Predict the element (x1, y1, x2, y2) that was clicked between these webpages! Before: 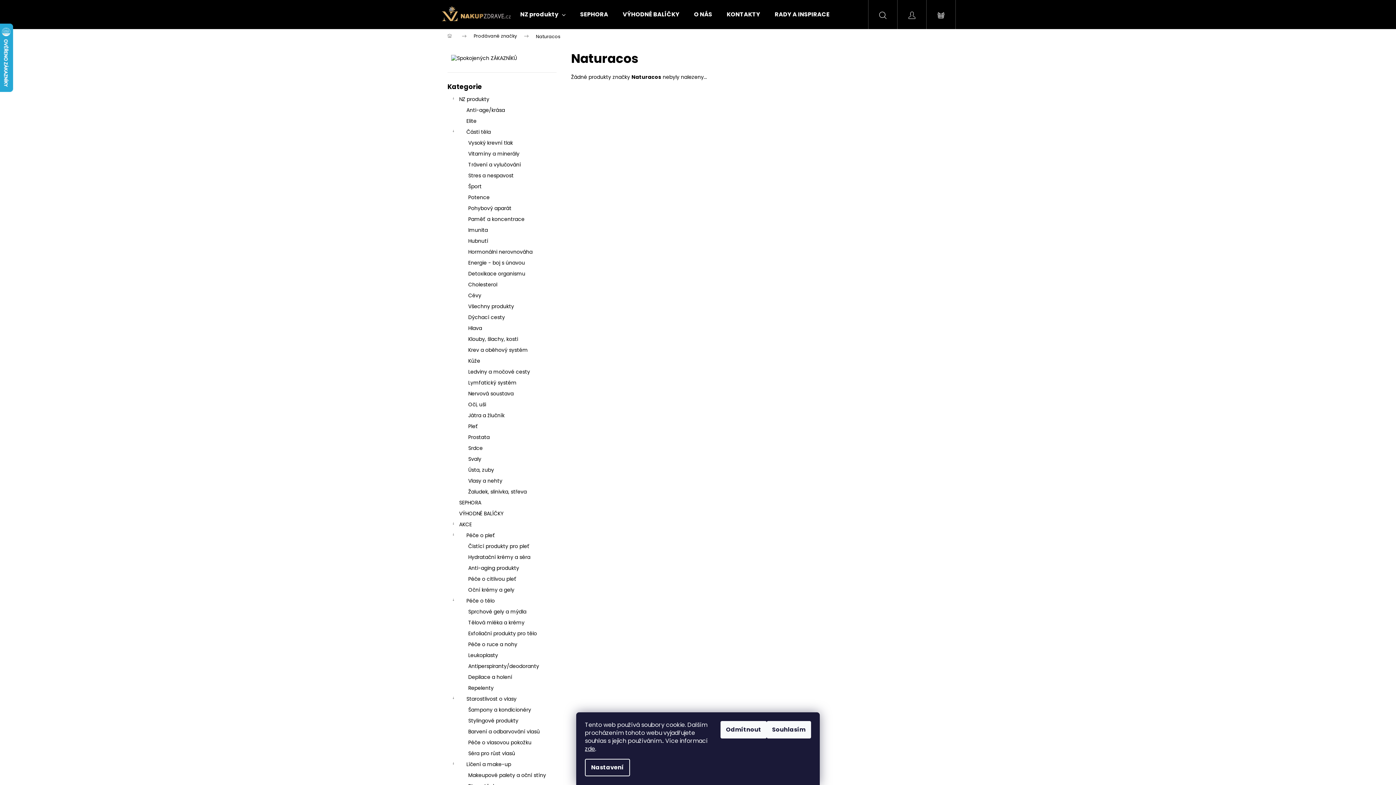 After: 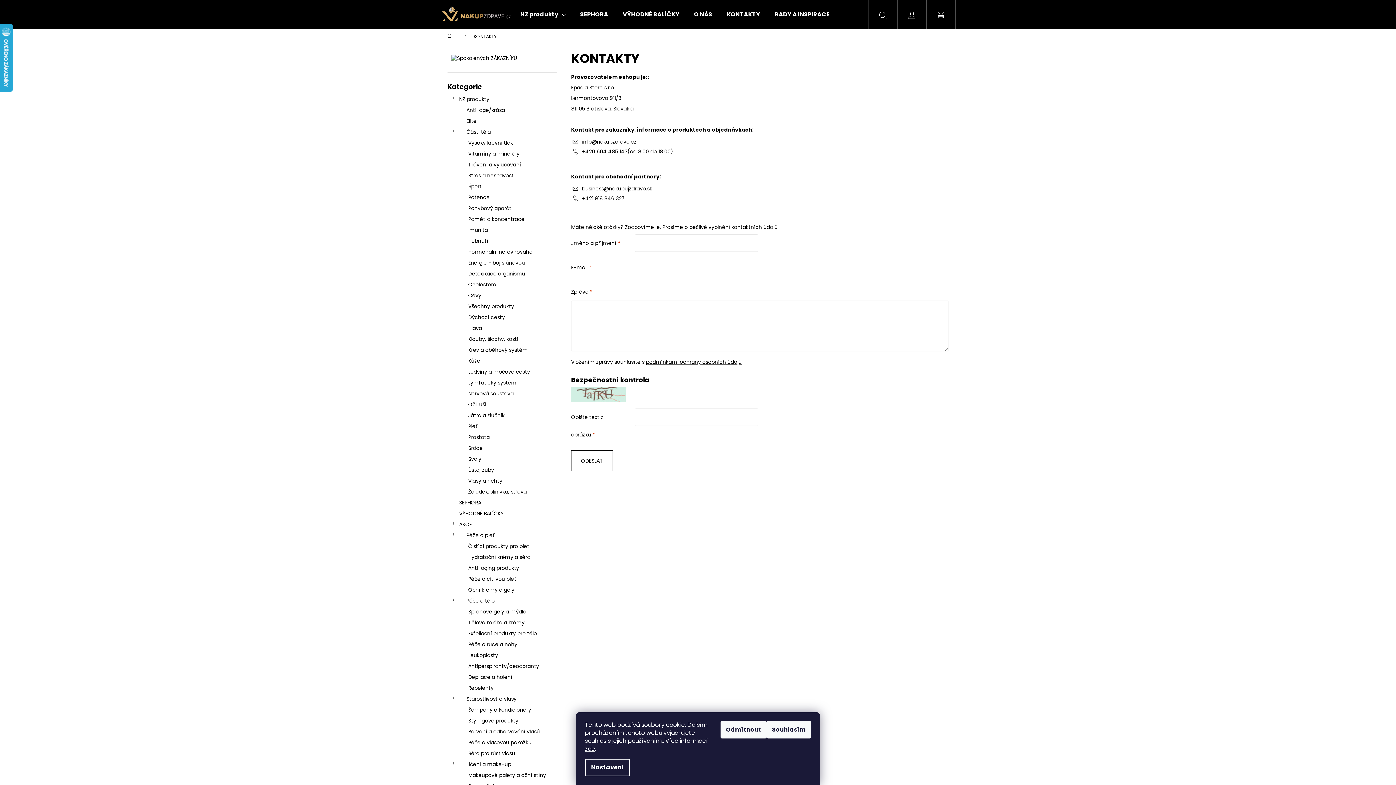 Action: label: KONTAKTY bbox: (719, 0, 767, 29)